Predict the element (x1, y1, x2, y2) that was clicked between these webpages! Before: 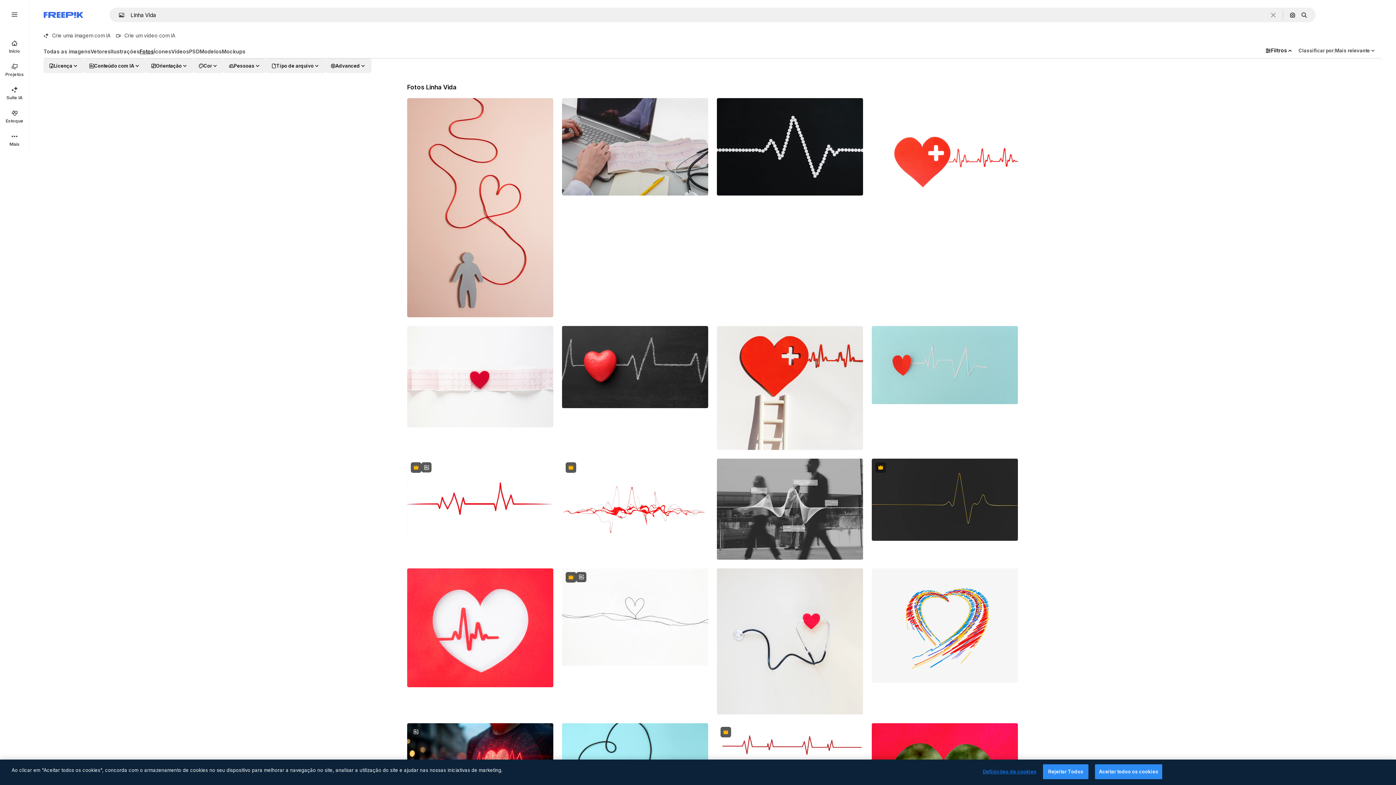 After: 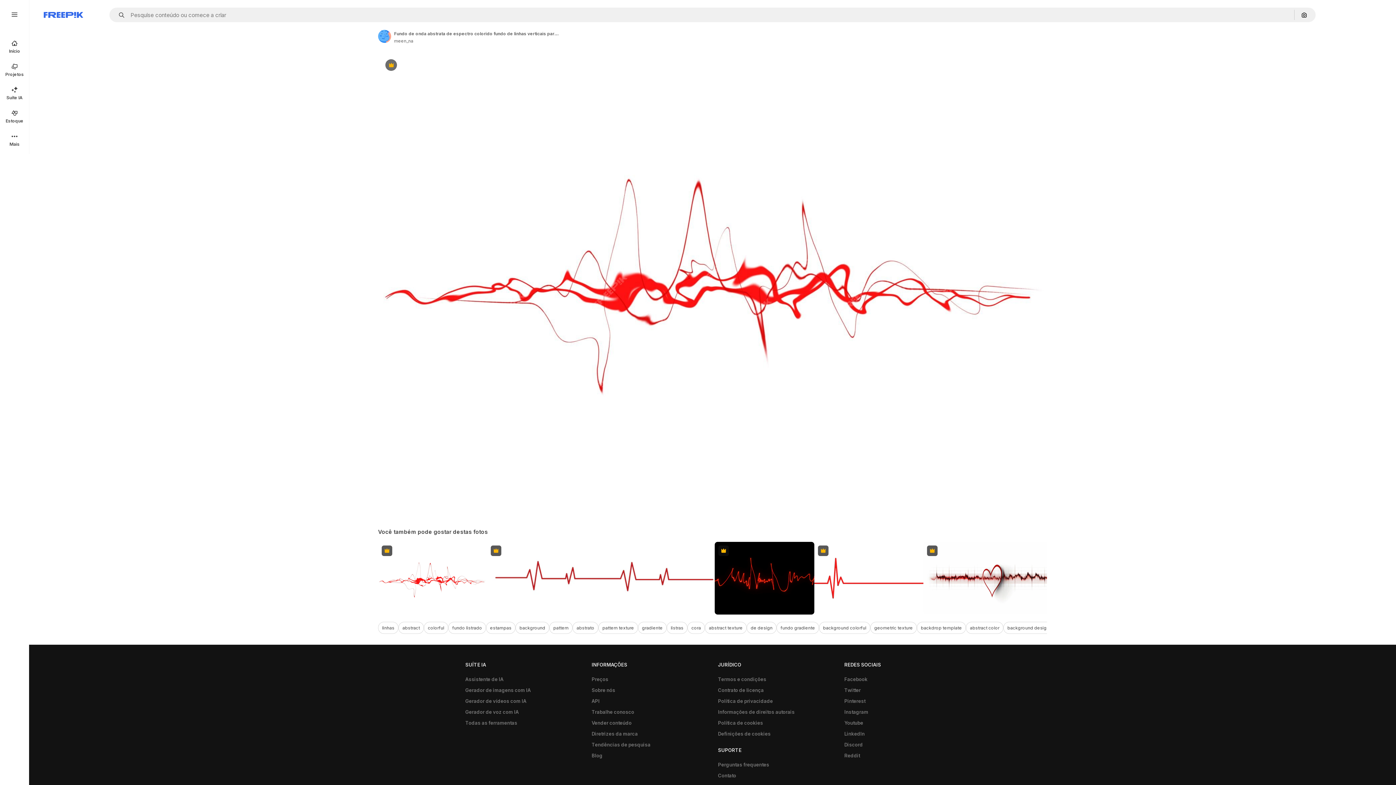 Action: bbox: (562, 458, 708, 556)